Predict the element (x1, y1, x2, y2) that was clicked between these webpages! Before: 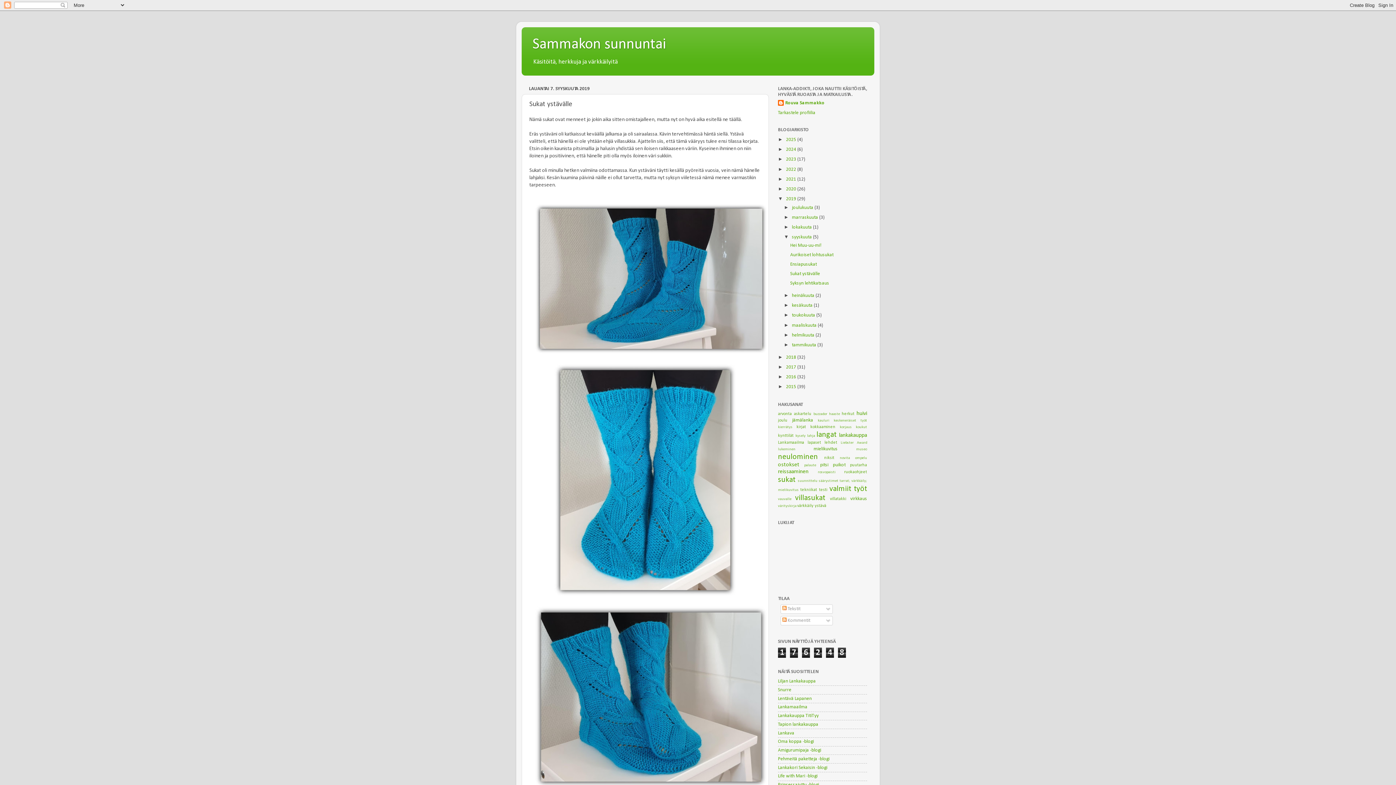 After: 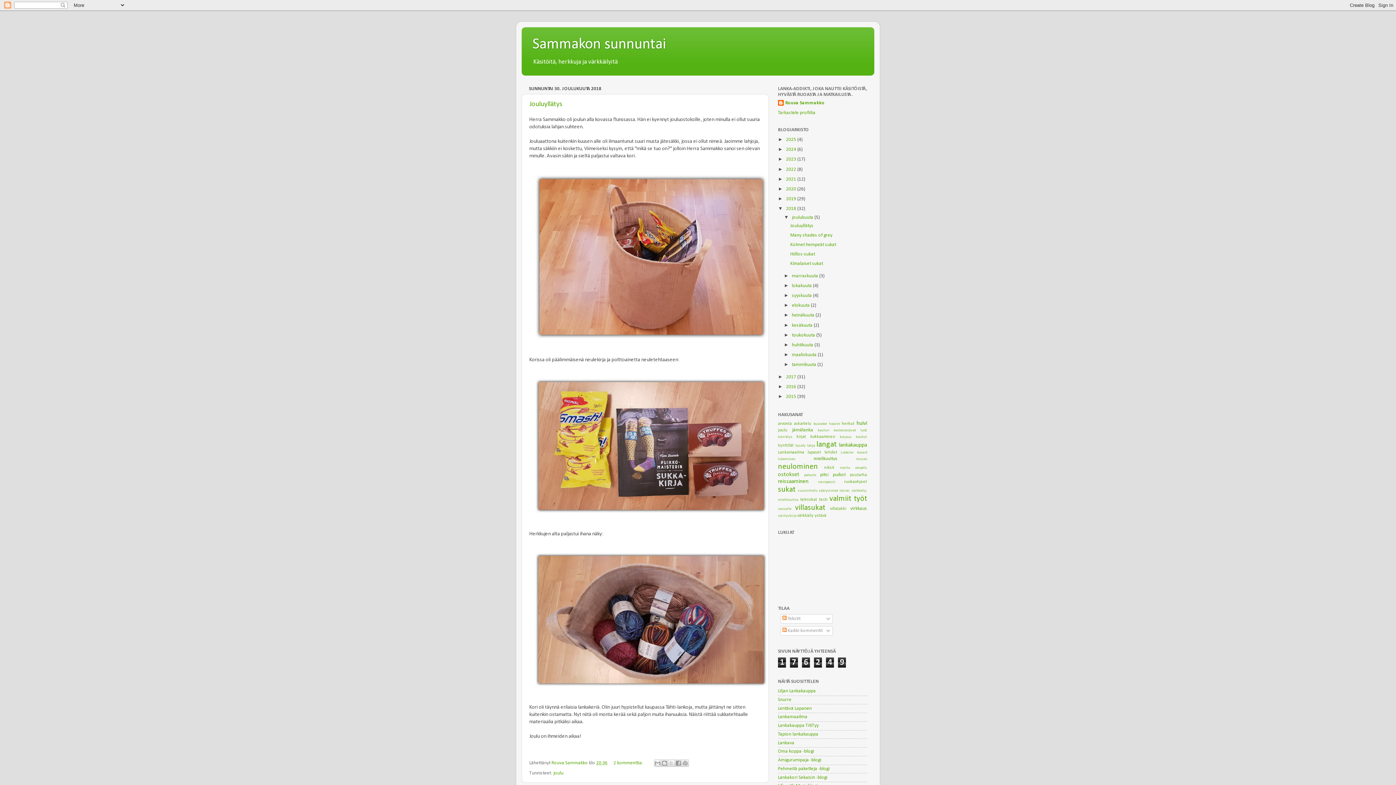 Action: label: 2018  bbox: (786, 355, 797, 359)